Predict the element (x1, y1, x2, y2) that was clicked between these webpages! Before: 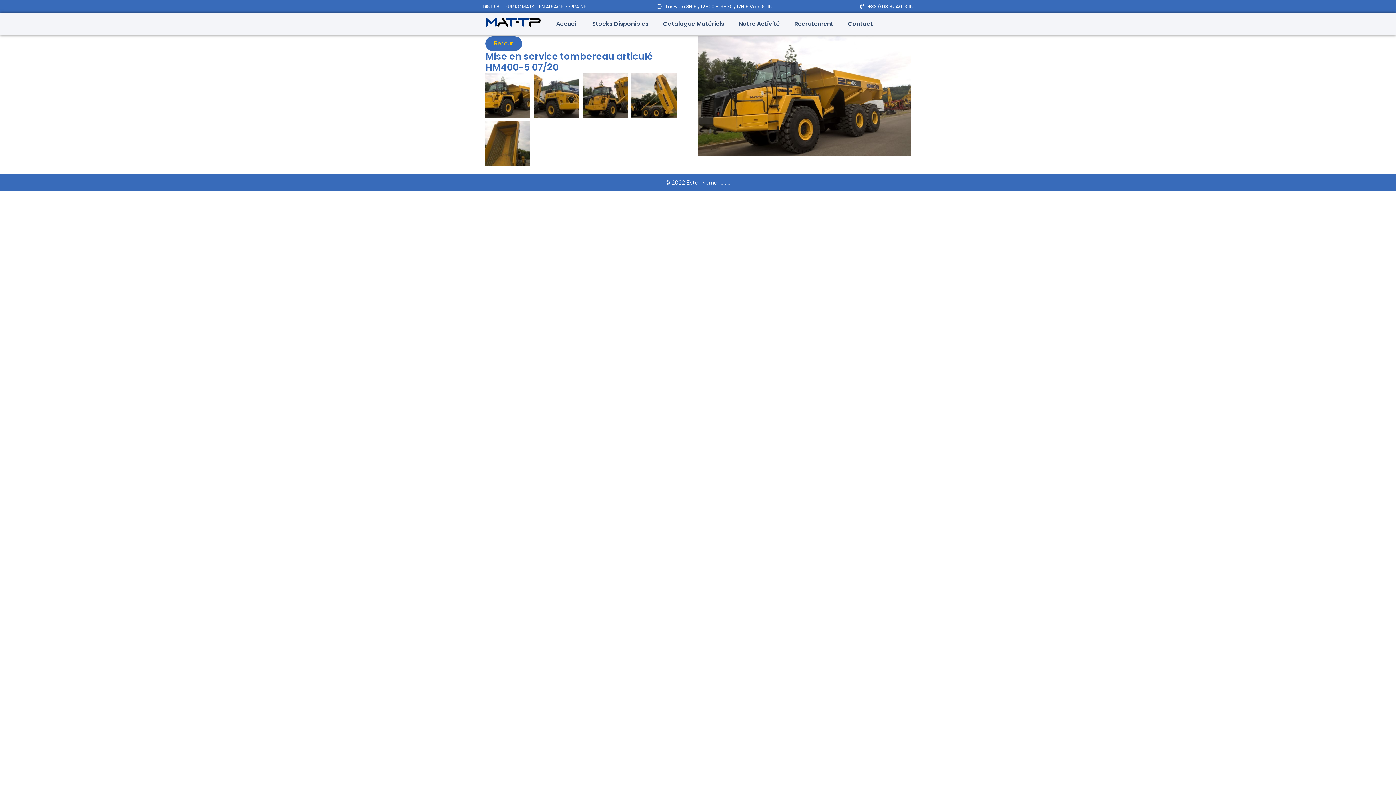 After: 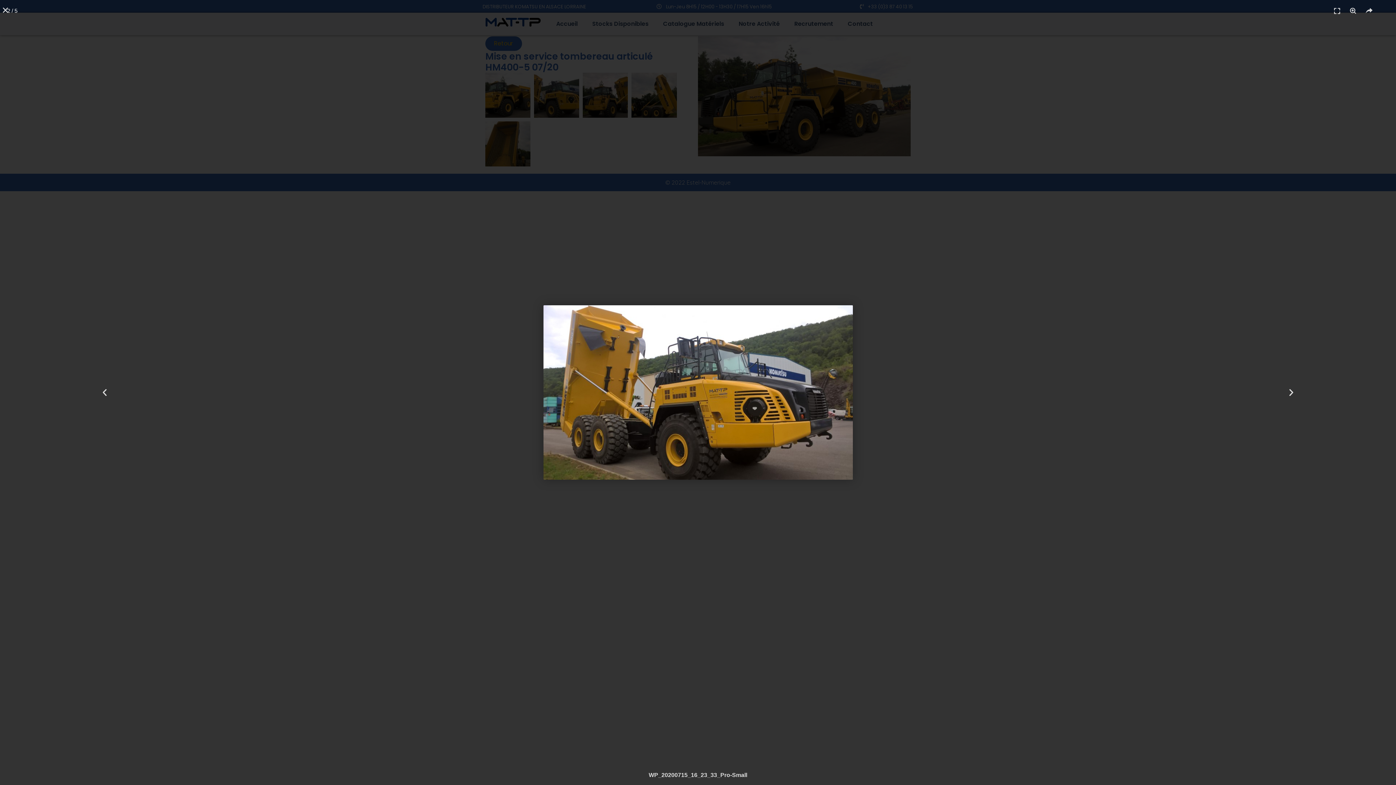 Action: bbox: (534, 72, 579, 117)